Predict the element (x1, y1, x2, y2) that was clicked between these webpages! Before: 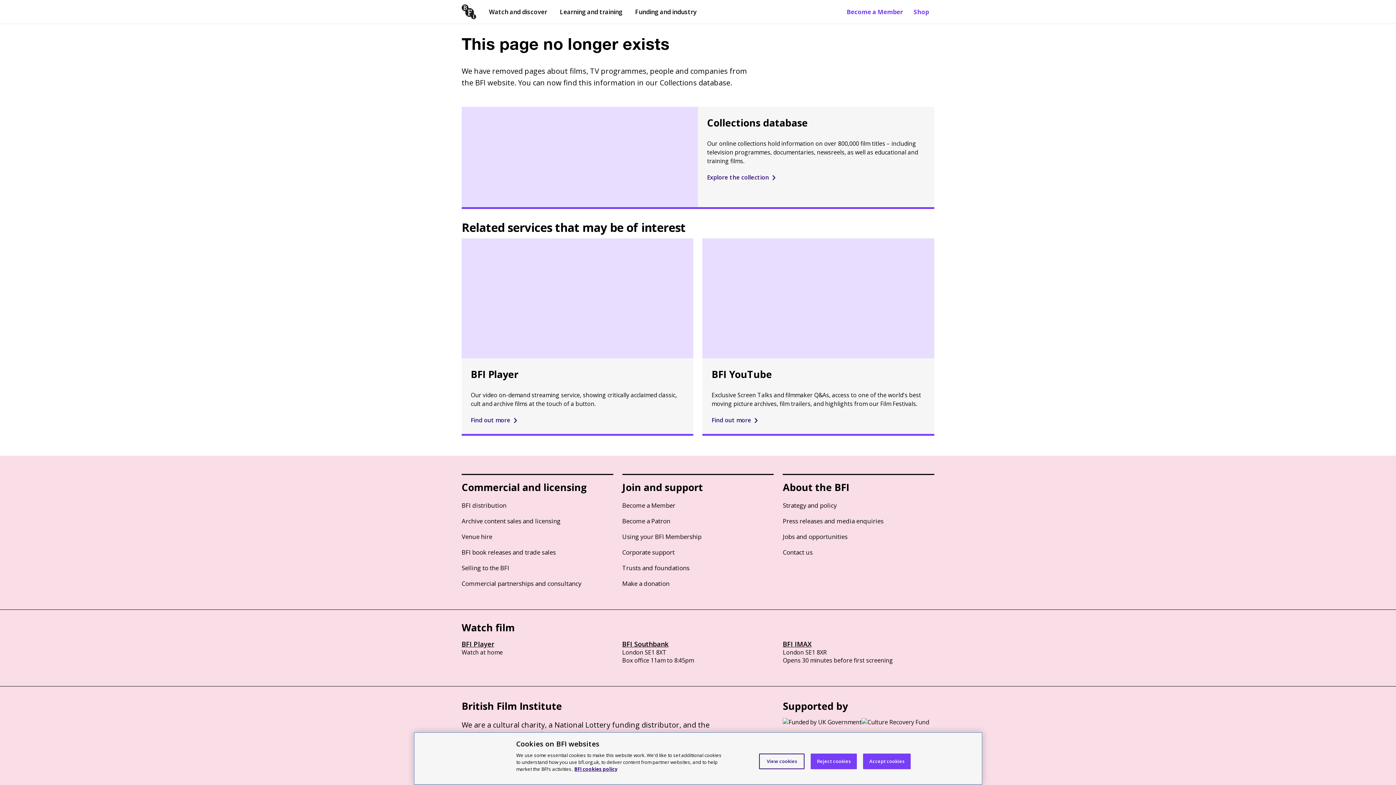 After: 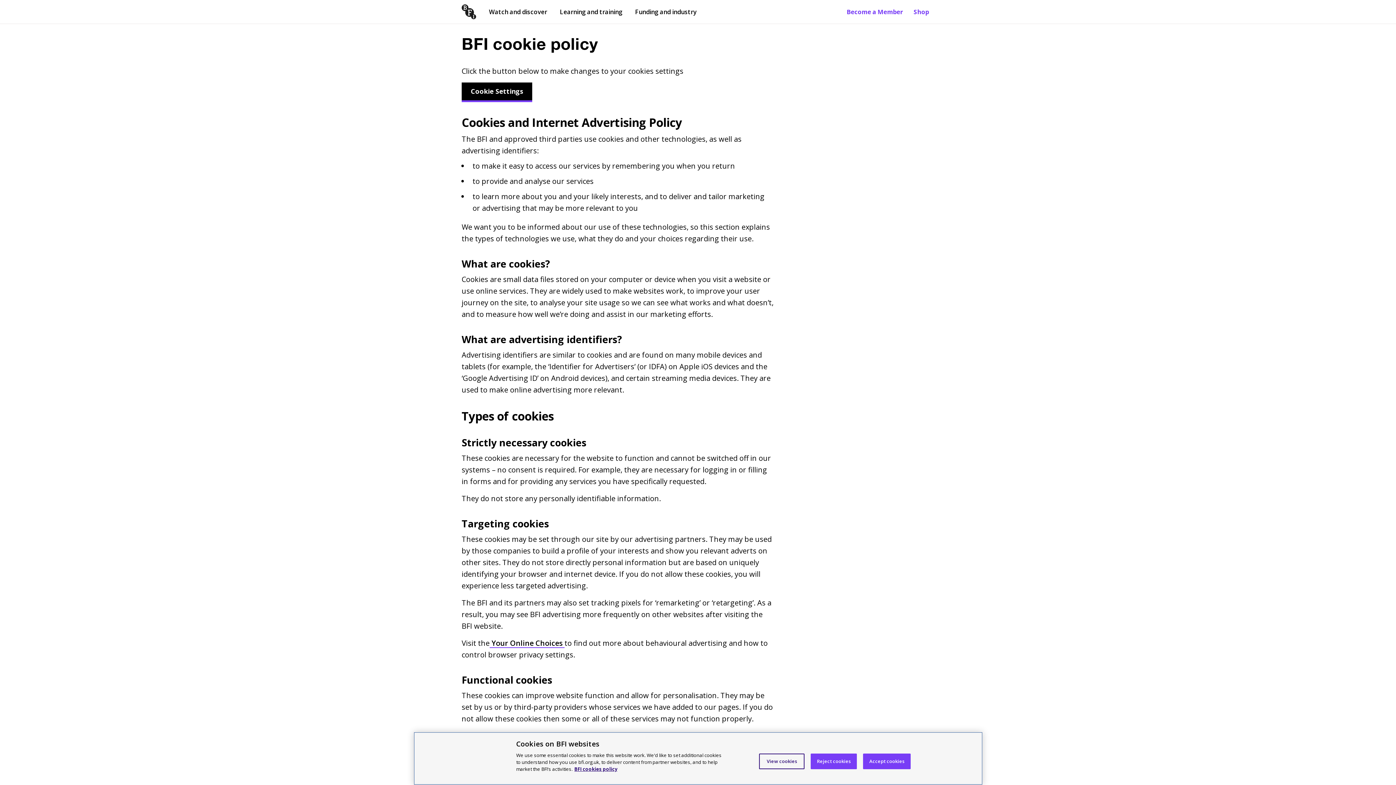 Action: bbox: (574, 766, 617, 772) label: More information about your privacy